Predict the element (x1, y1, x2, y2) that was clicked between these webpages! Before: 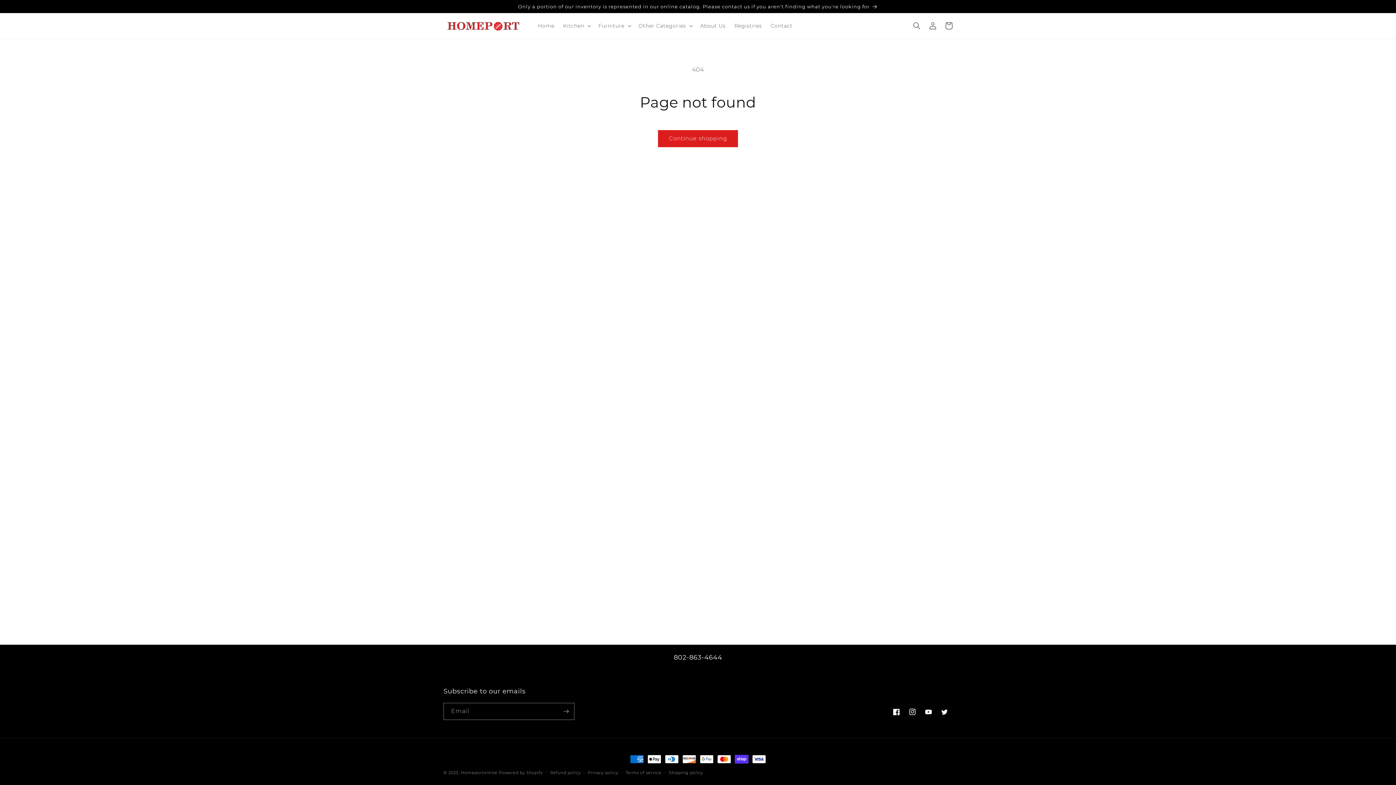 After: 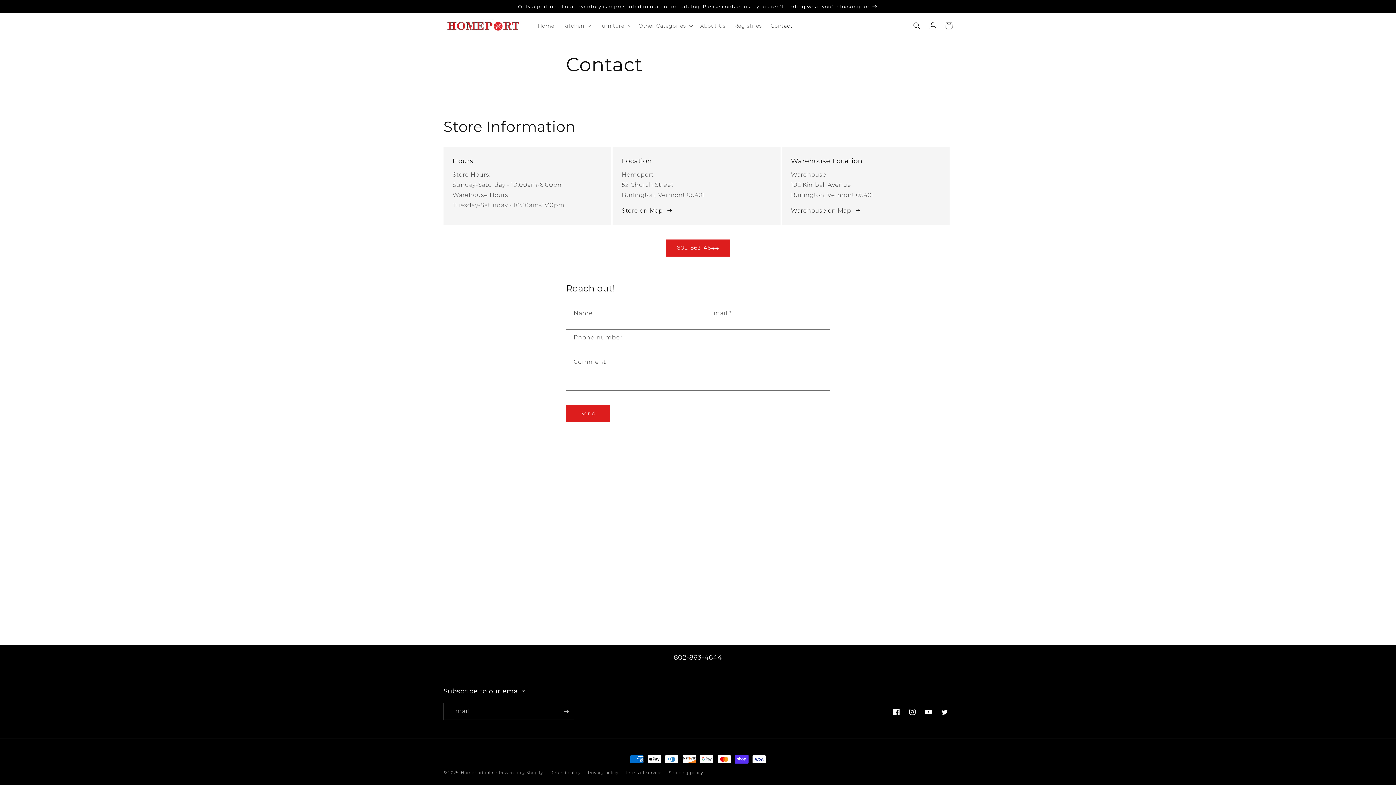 Action: label: Only a portion of our inventory is represented in our online catalog. Please contact us if you aren't finding what you're looking for bbox: (0, 0, 1396, 13)